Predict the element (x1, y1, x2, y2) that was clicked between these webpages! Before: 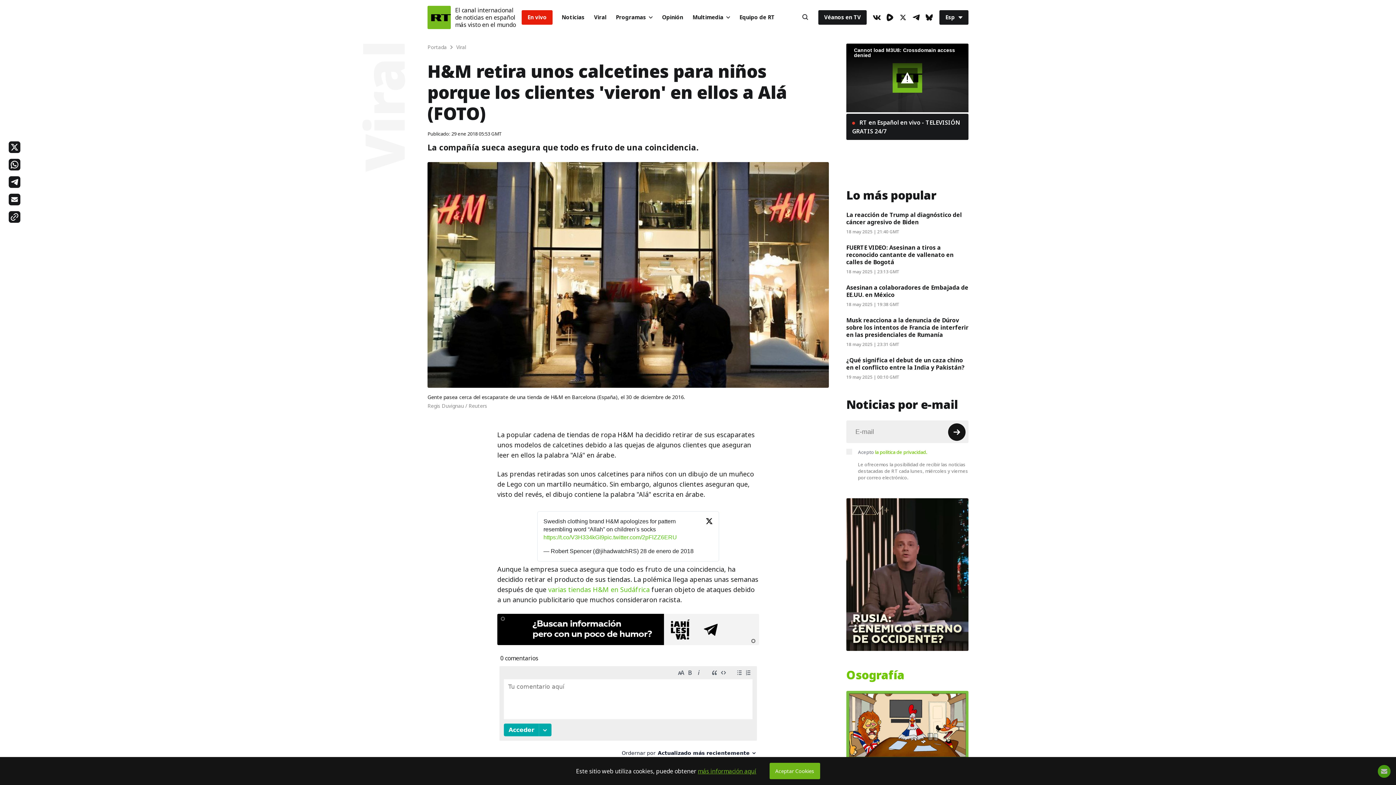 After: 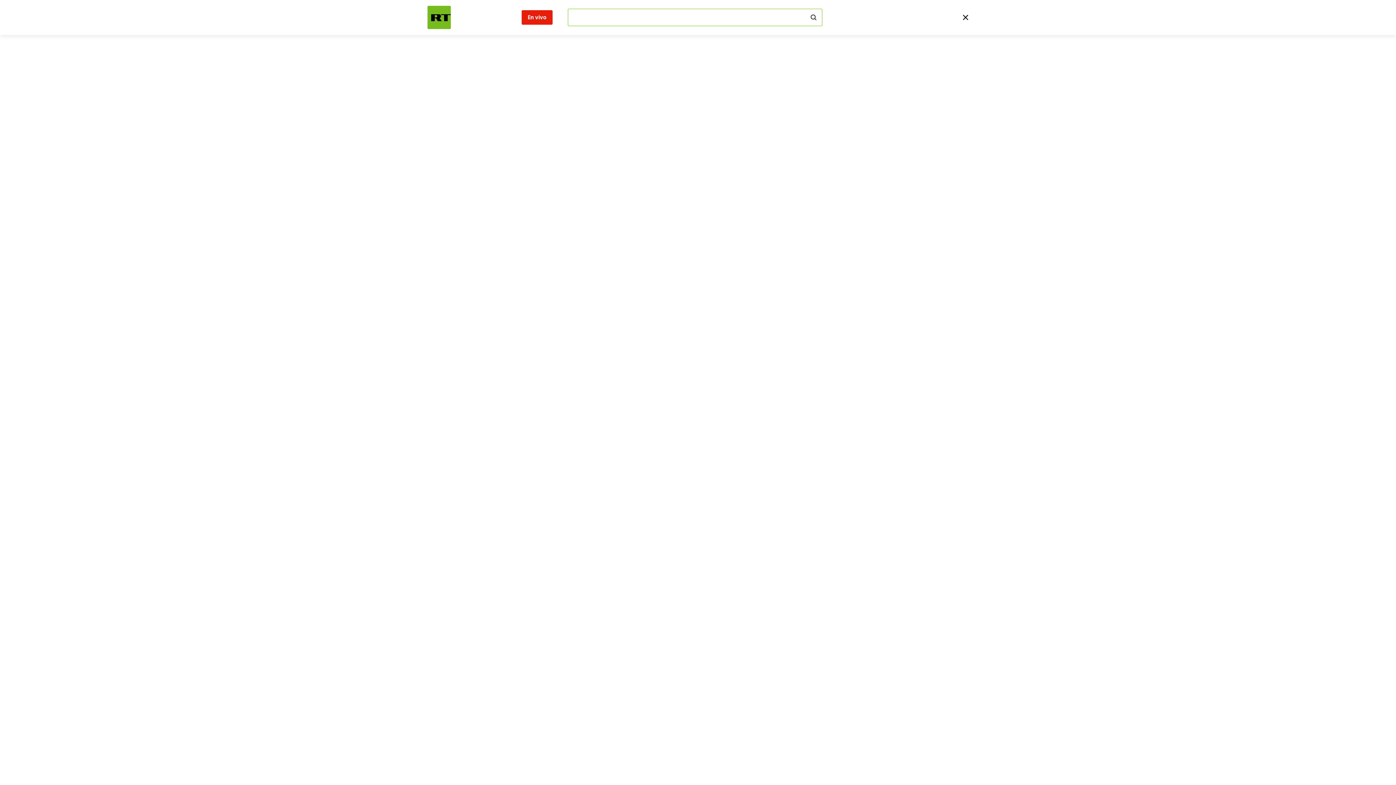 Action: label: Button bbox: (796, 8, 814, 26)